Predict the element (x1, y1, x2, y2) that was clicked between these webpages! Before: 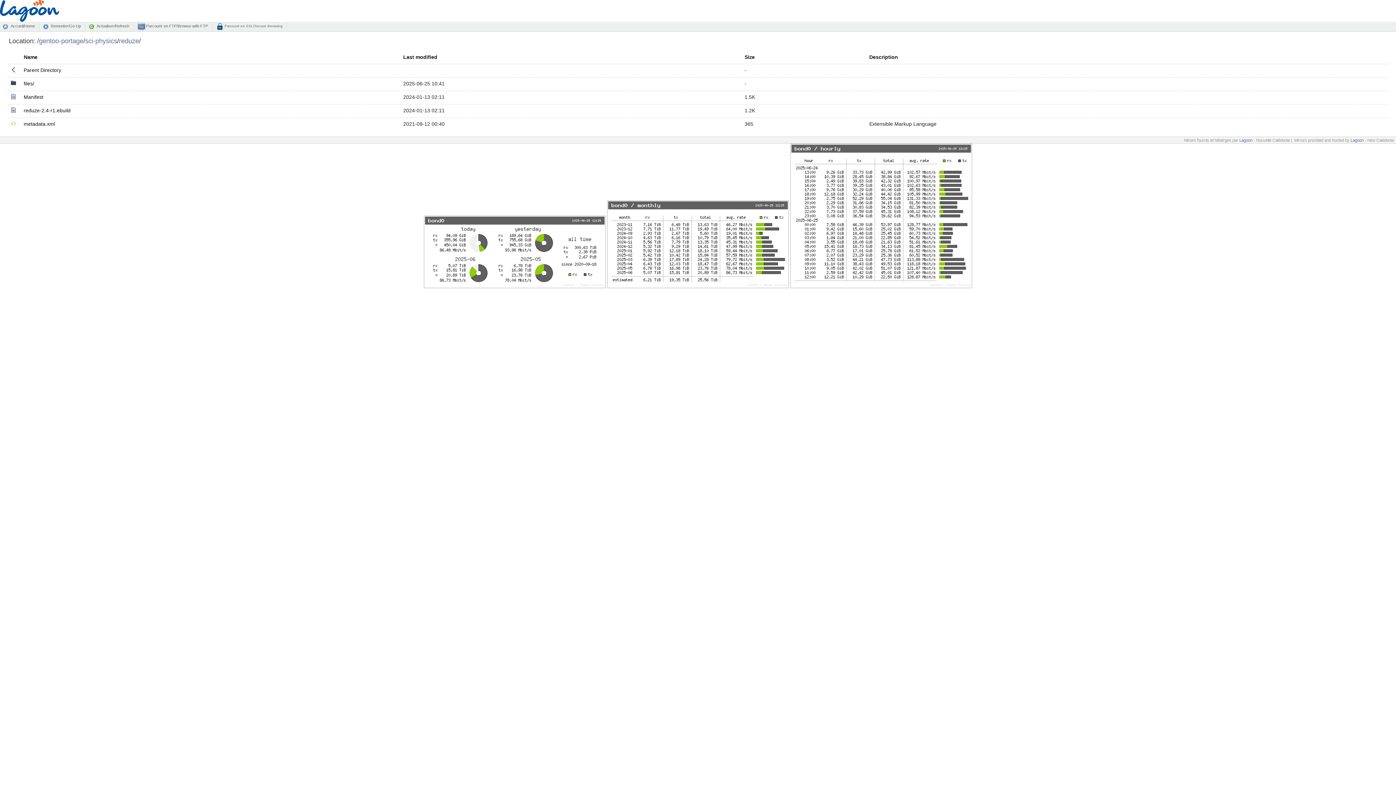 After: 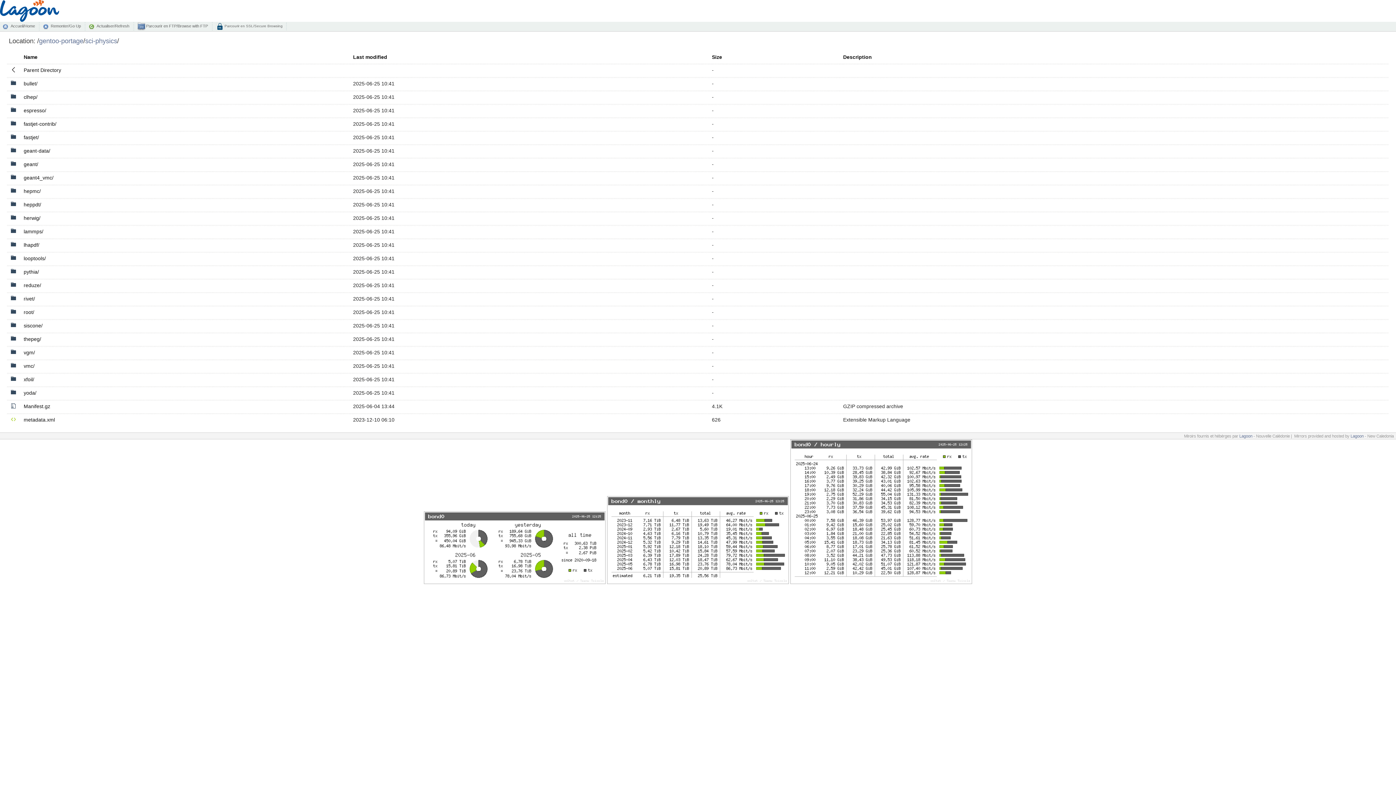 Action: bbox: (42, 22, 85, 30) label: Remonter/Go Up